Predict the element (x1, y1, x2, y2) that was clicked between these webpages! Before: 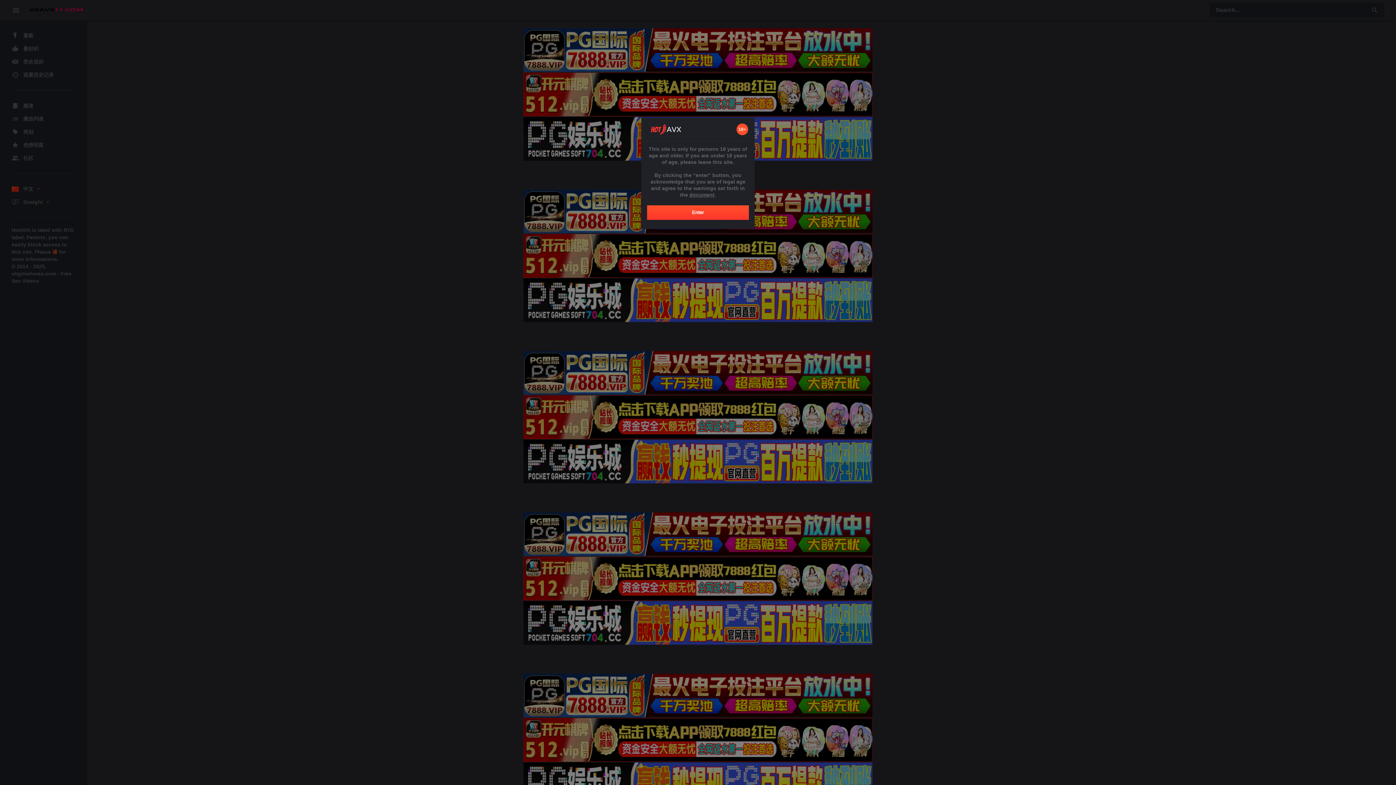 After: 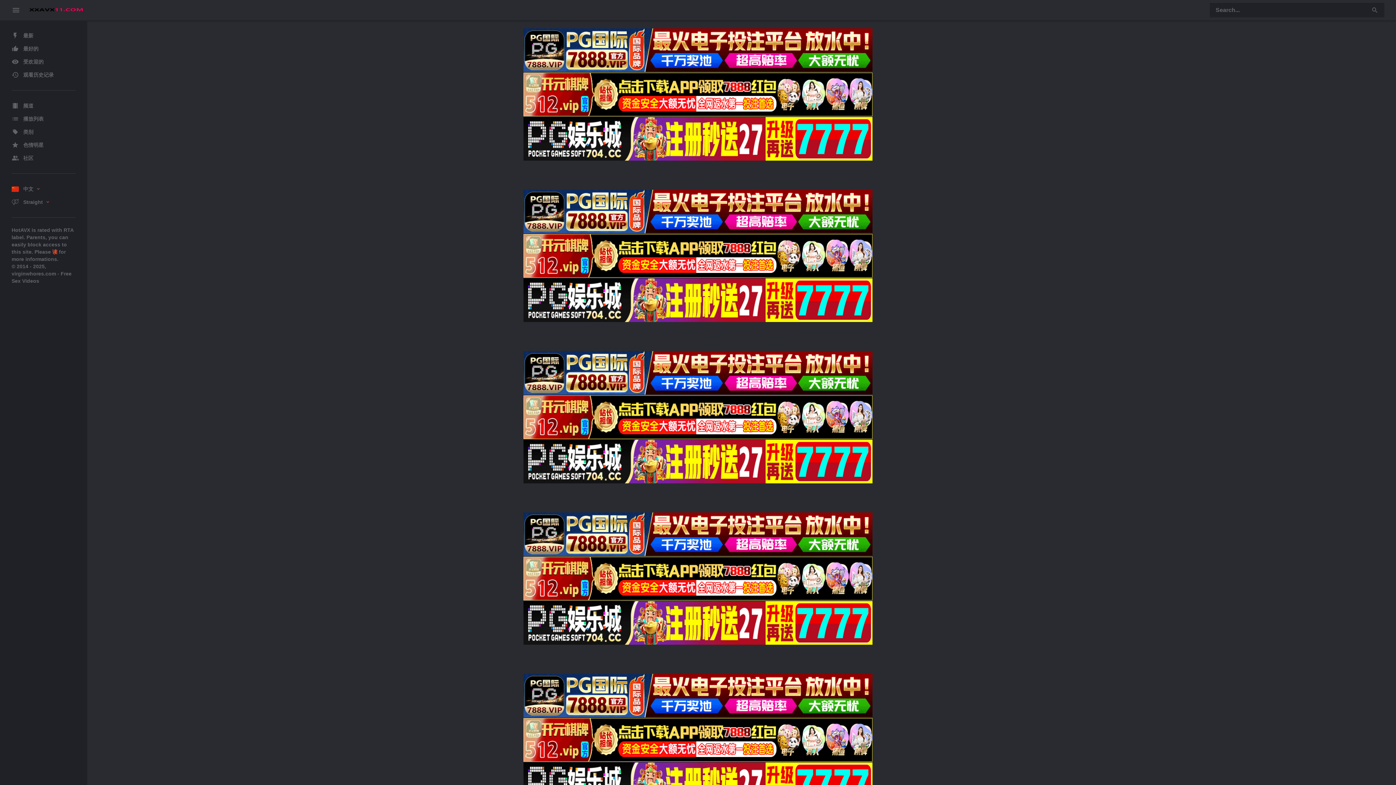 Action: label: Enter bbox: (647, 205, 749, 220)